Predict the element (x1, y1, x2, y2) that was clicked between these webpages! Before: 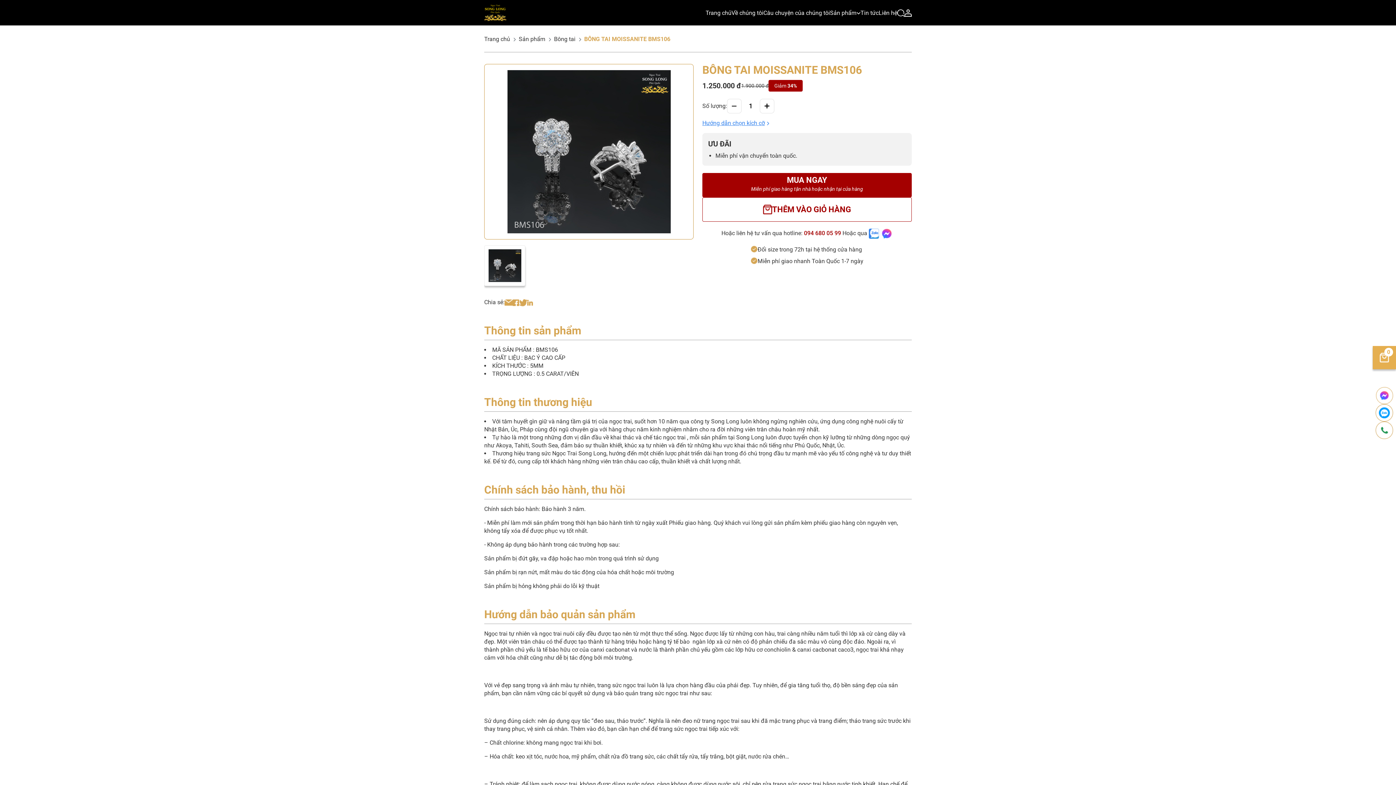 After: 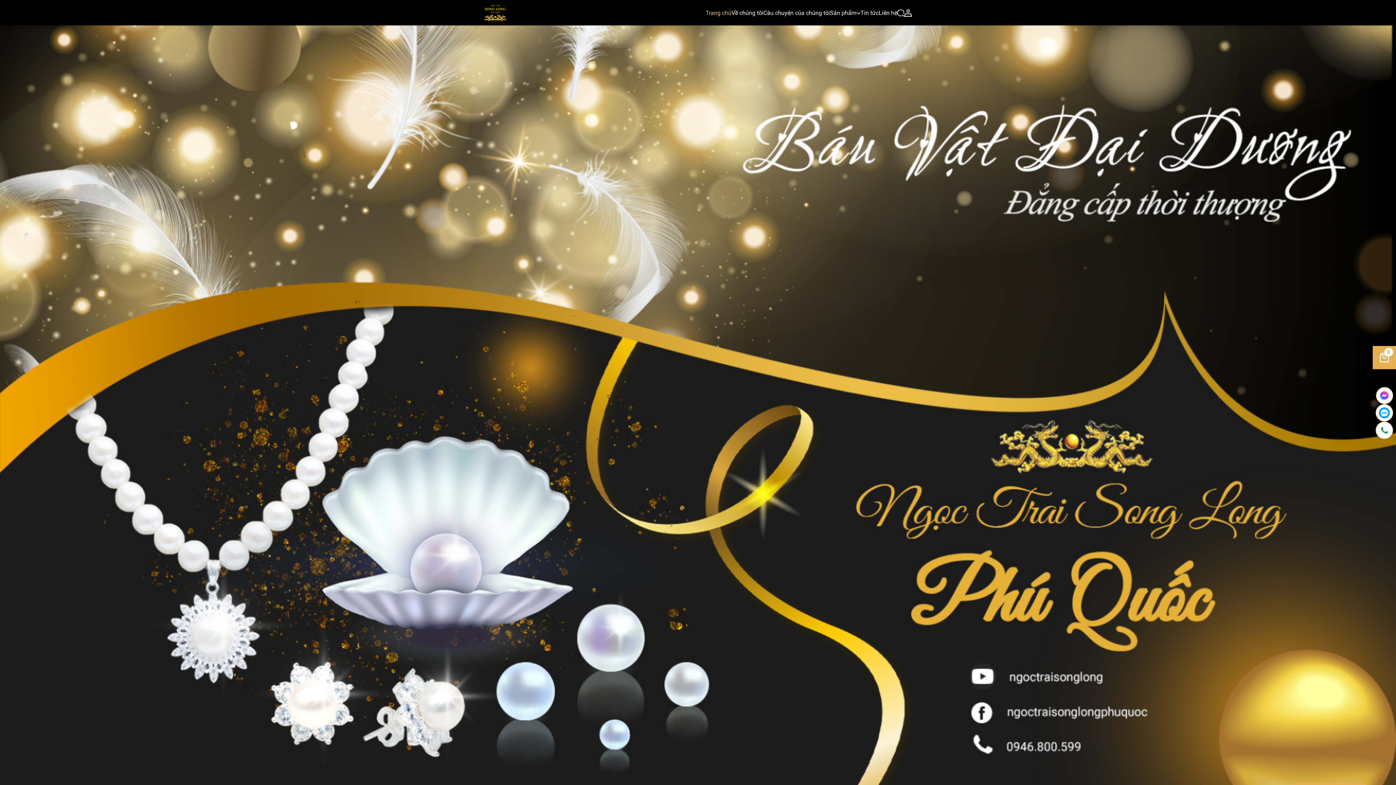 Action: bbox: (484, 4, 506, 18)